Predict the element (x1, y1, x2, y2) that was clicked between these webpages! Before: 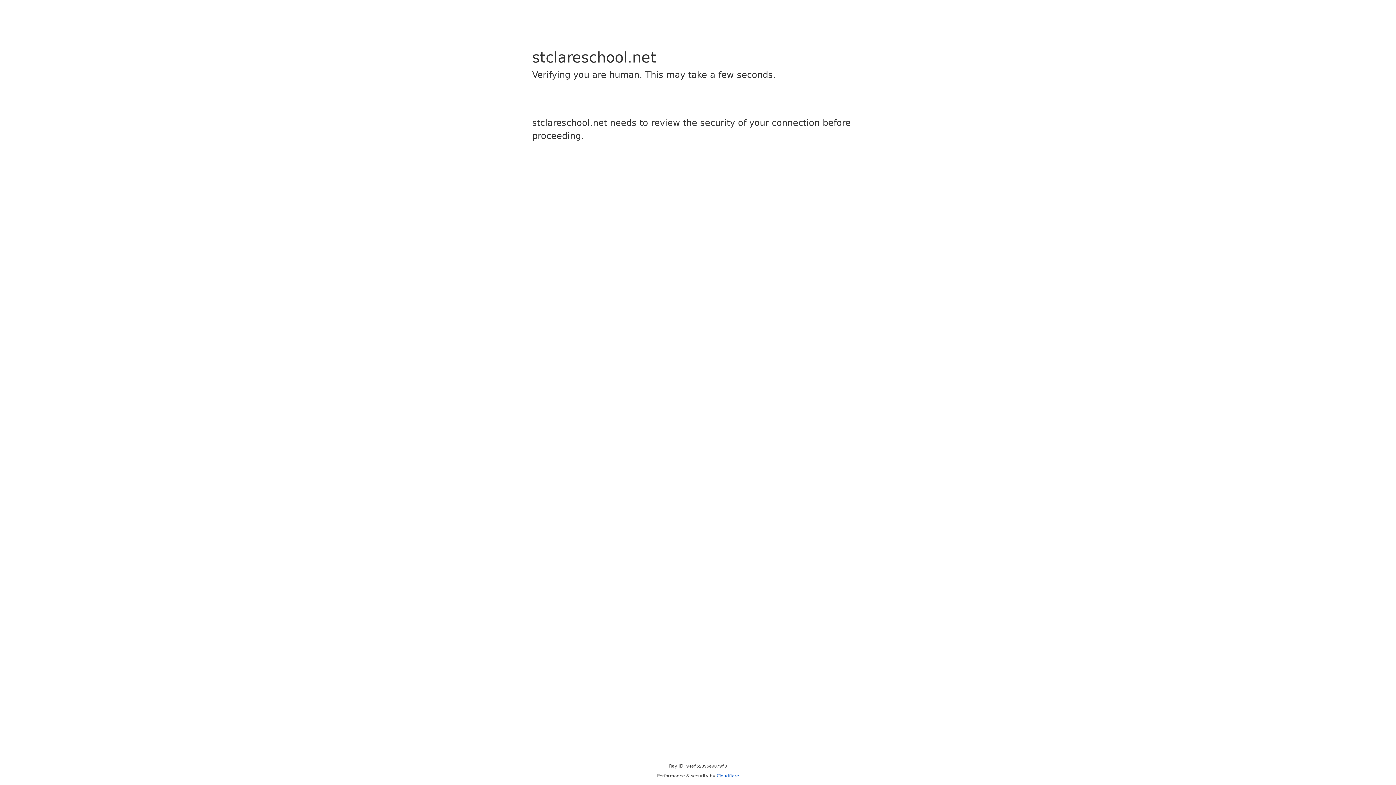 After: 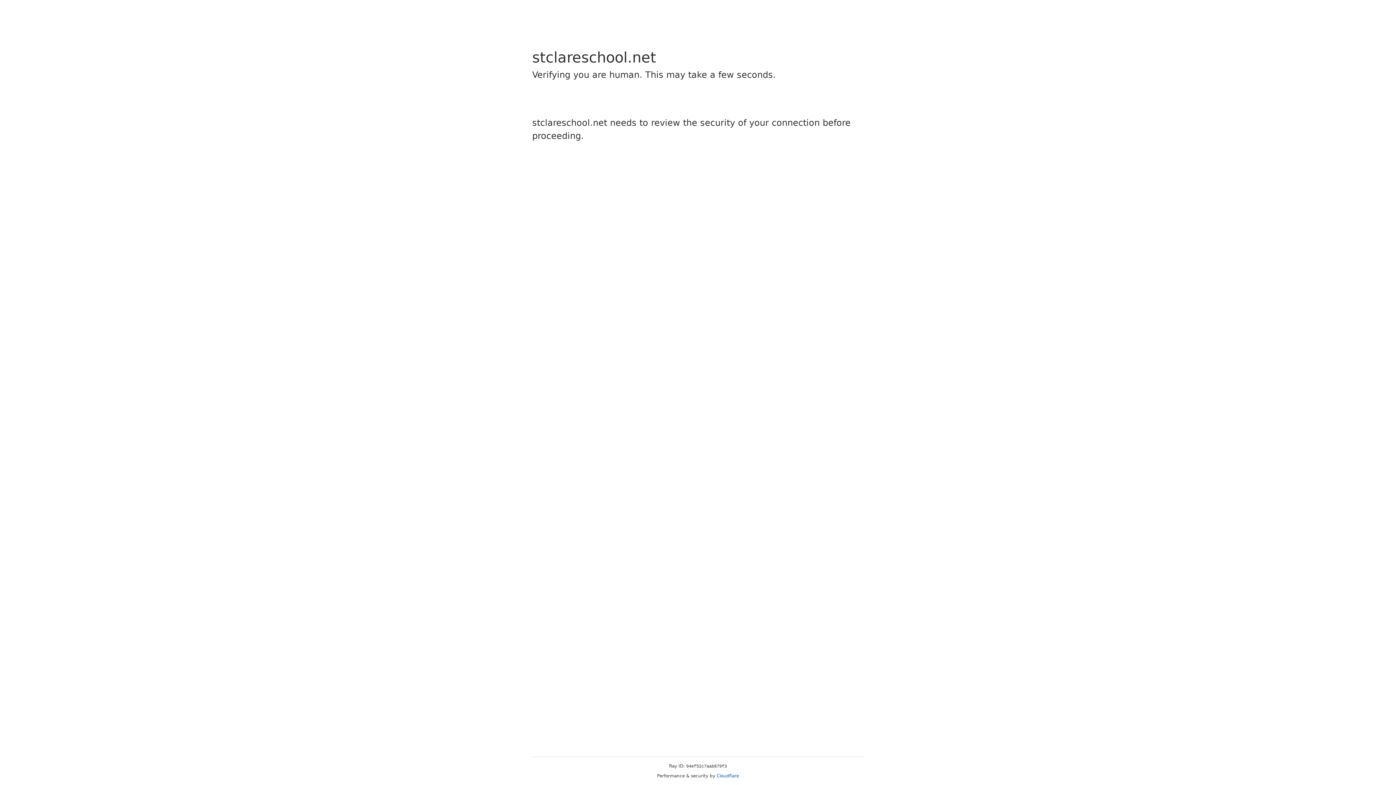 Action: bbox: (716, 773, 739, 778) label: Cloudflare